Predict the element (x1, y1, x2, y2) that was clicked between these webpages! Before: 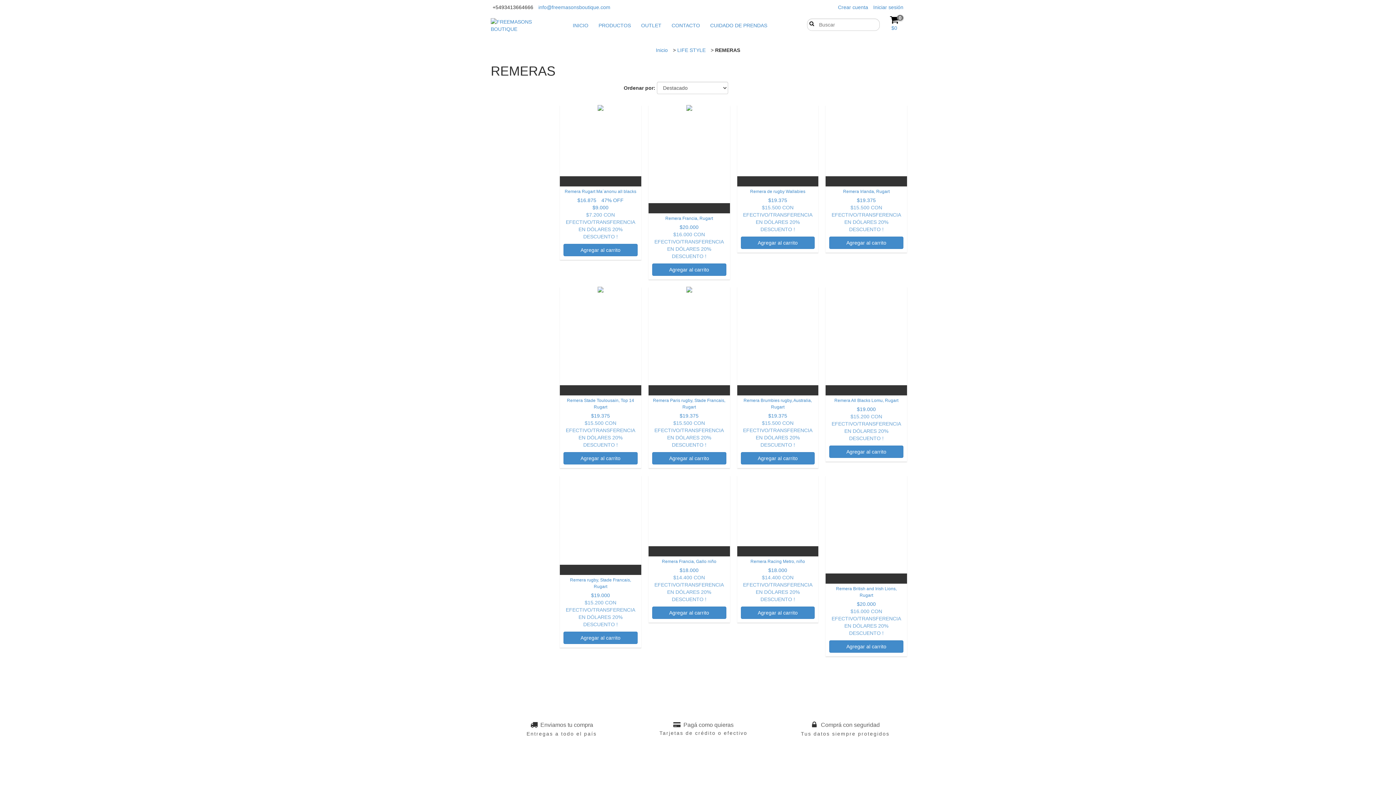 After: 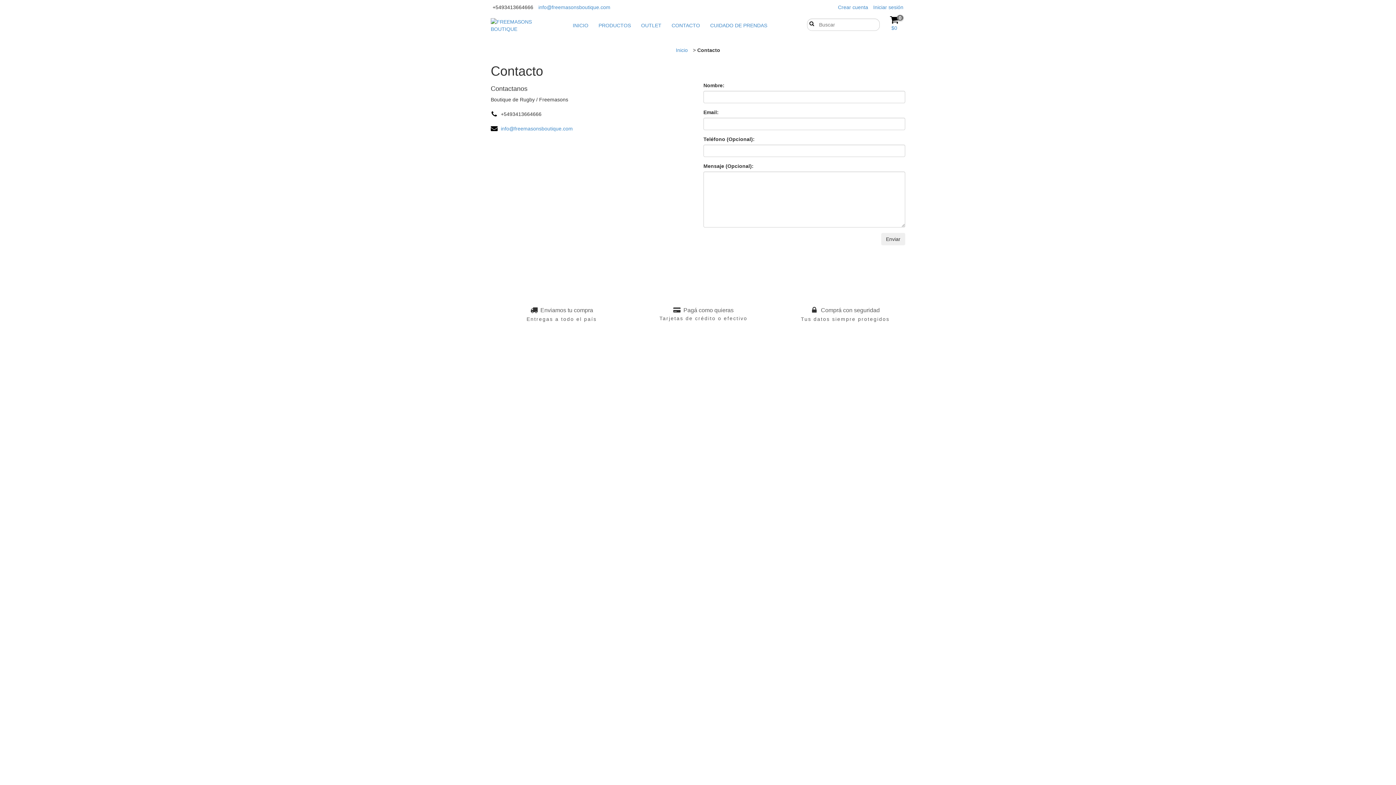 Action: bbox: (667, 18, 704, 32) label: CONTACTO